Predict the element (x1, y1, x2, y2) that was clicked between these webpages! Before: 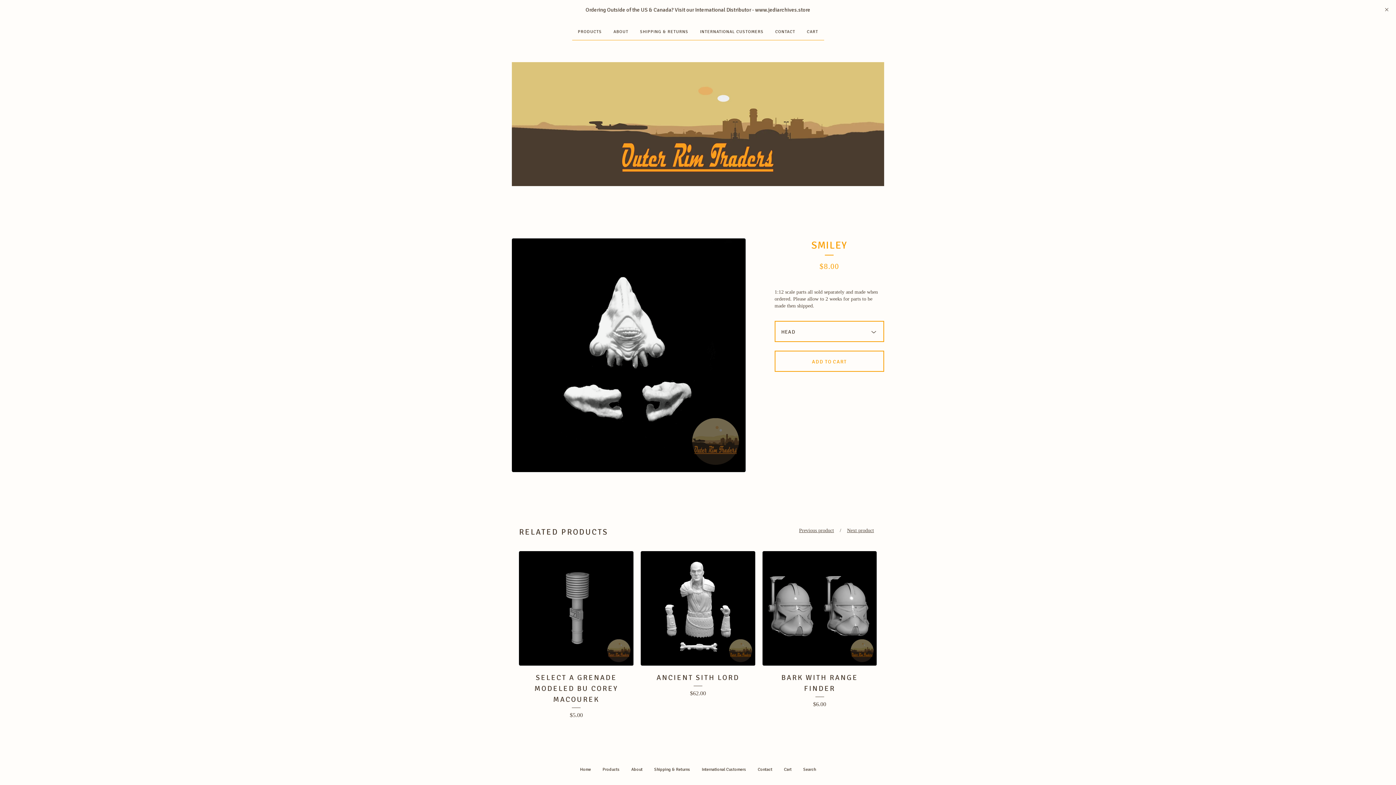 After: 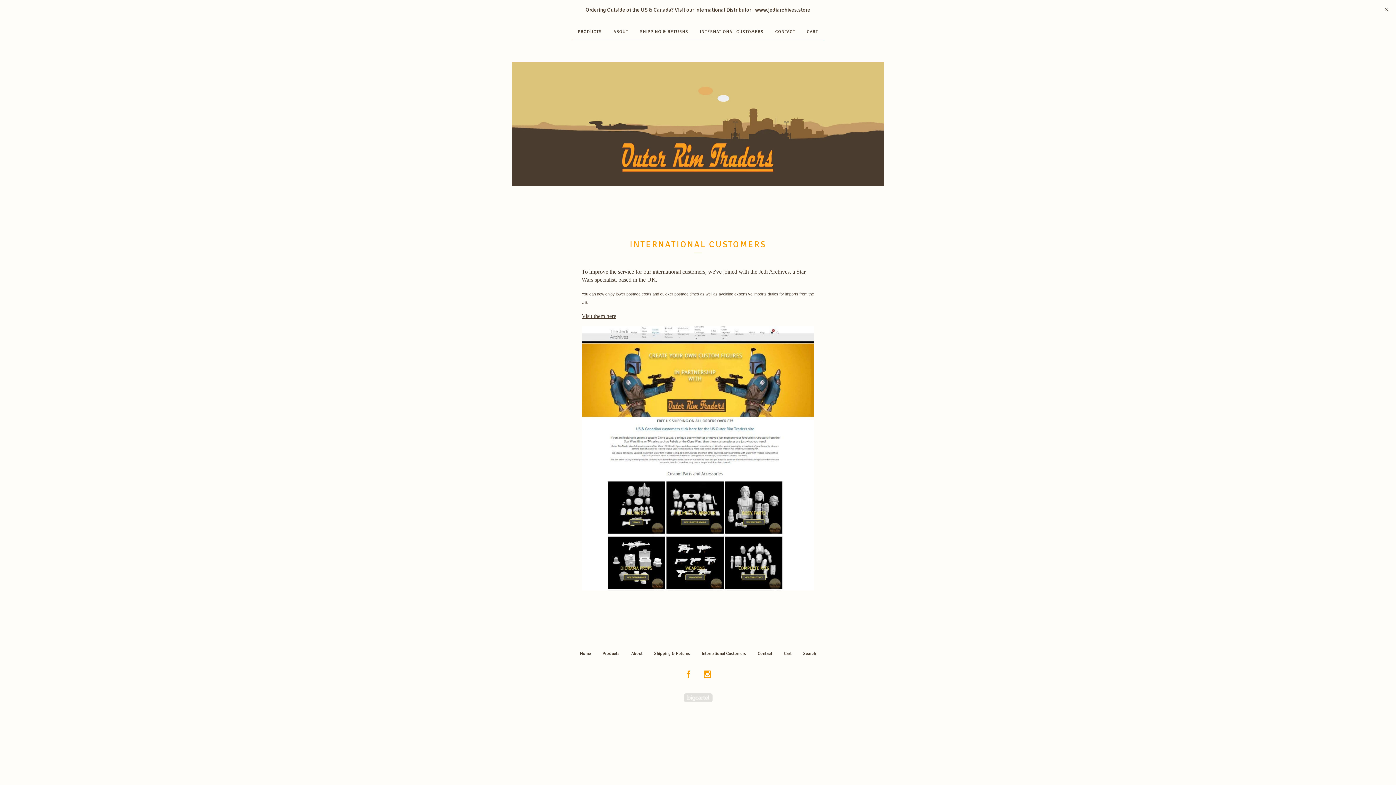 Action: bbox: (696, 764, 752, 775) label: International Customers